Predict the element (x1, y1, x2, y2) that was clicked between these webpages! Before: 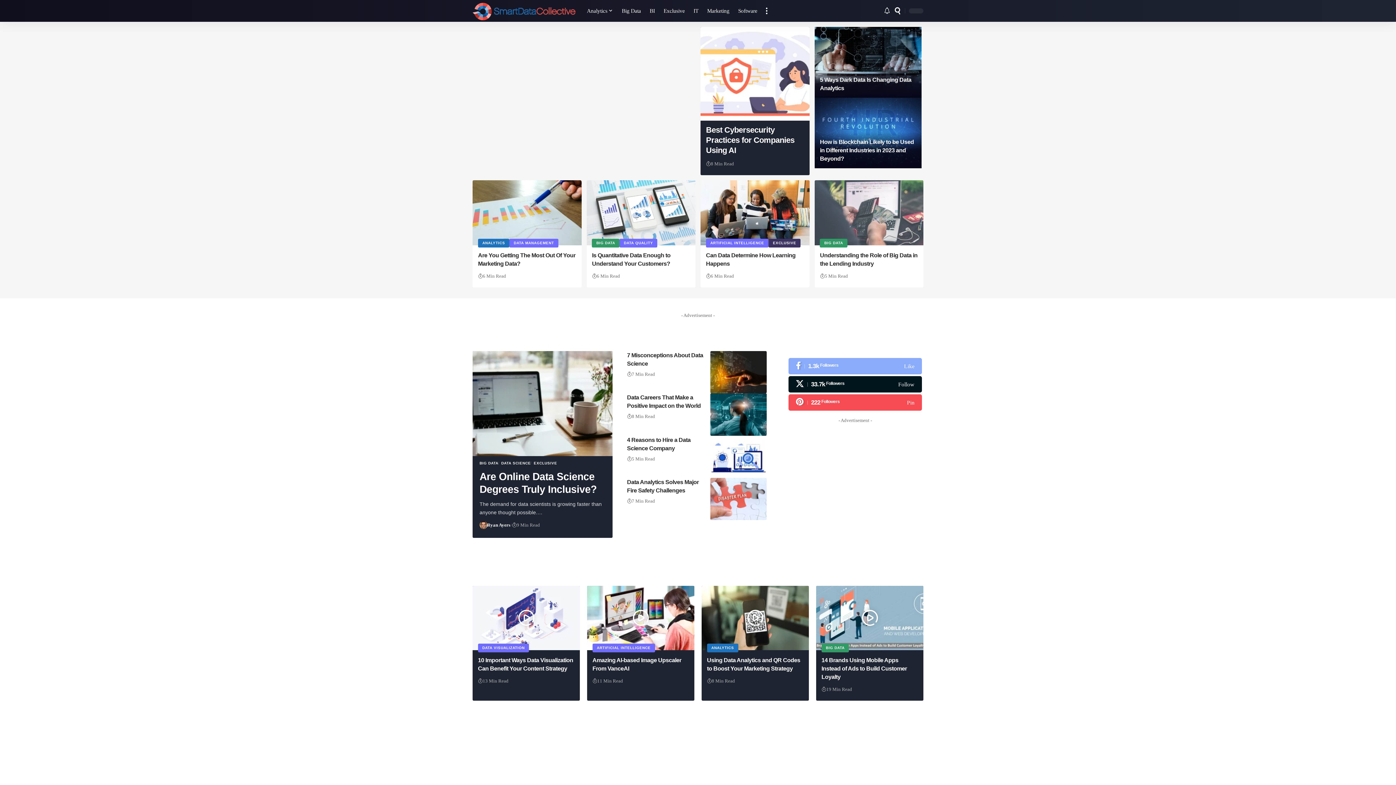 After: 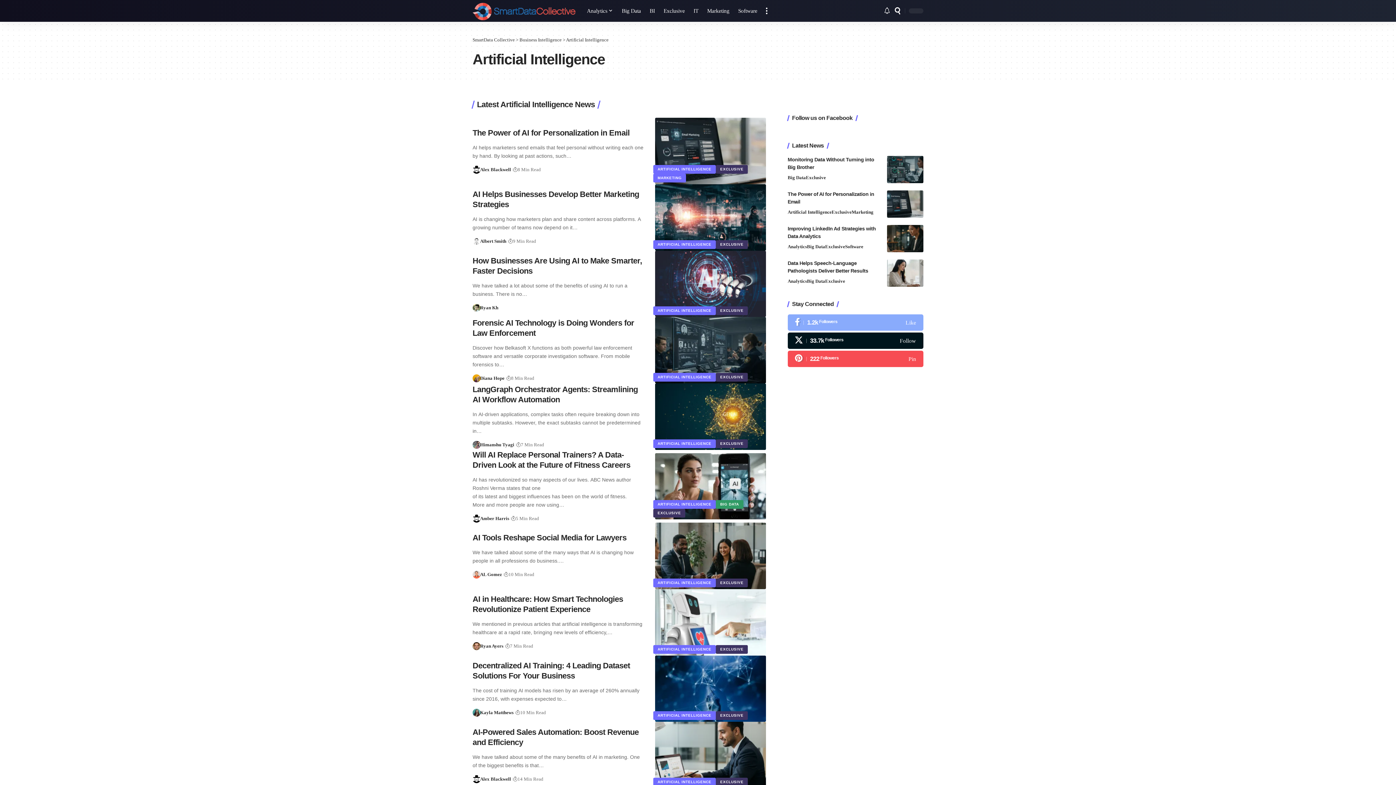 Action: label: ARTIFICIAL INTELLIGENCE bbox: (592, 643, 655, 652)